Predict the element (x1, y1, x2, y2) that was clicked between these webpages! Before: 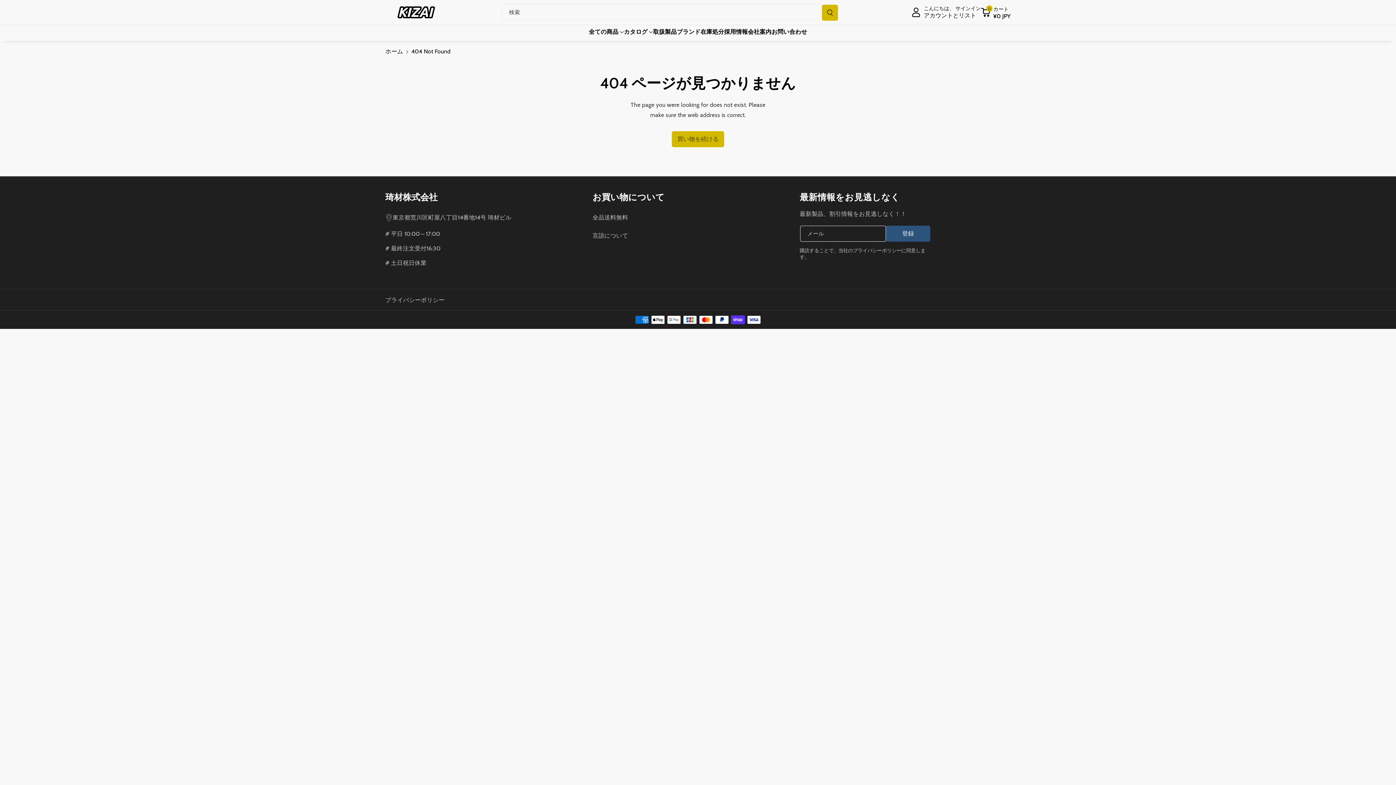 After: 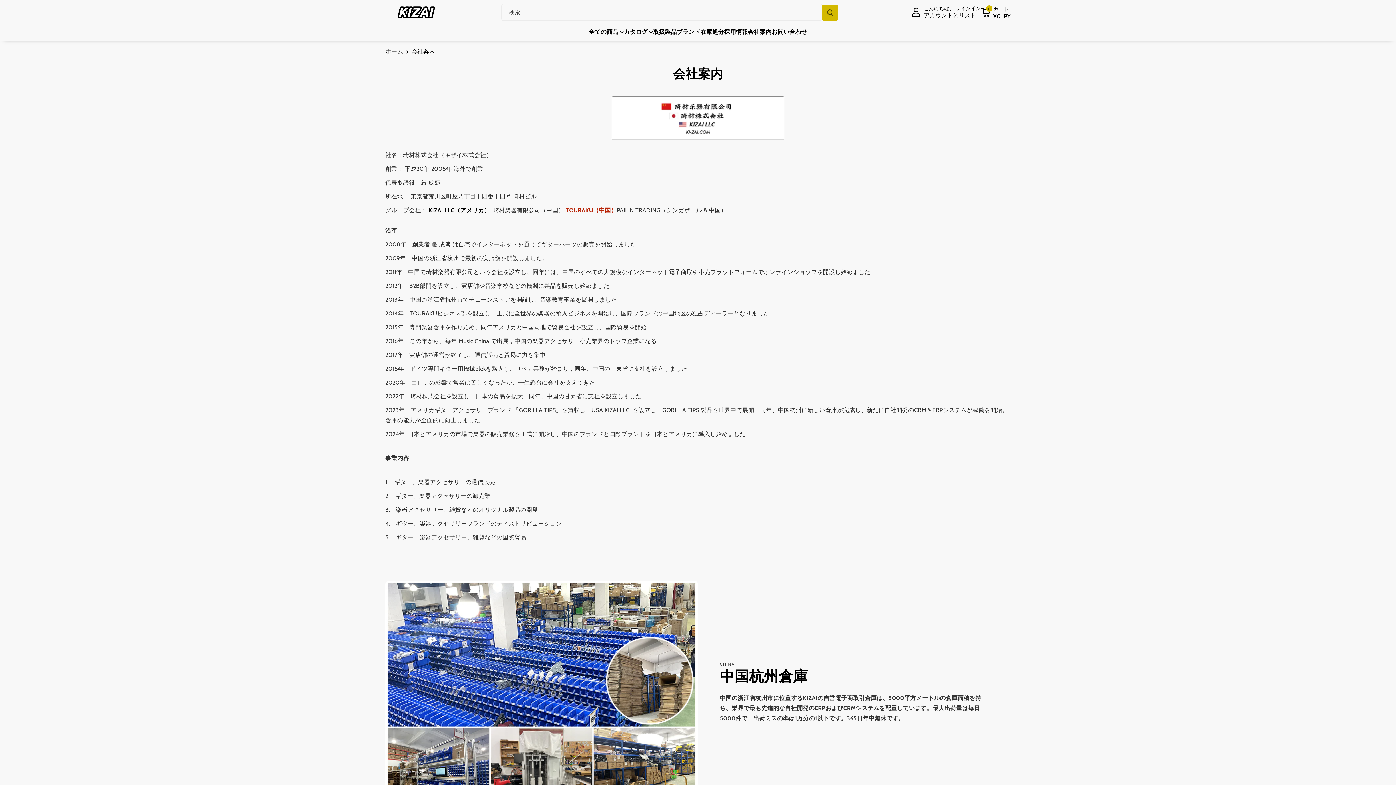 Action: bbox: (748, 28, 771, 35) label: 会社案内